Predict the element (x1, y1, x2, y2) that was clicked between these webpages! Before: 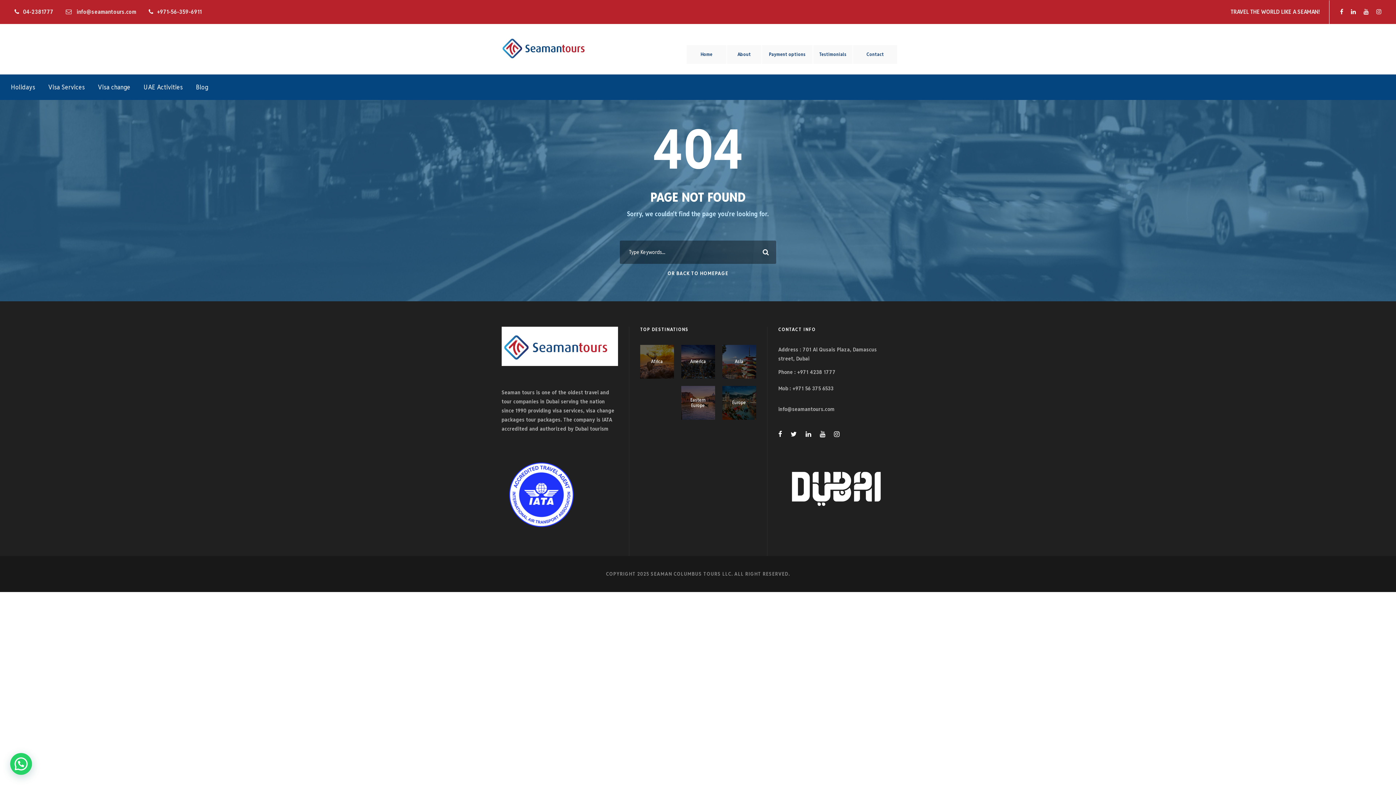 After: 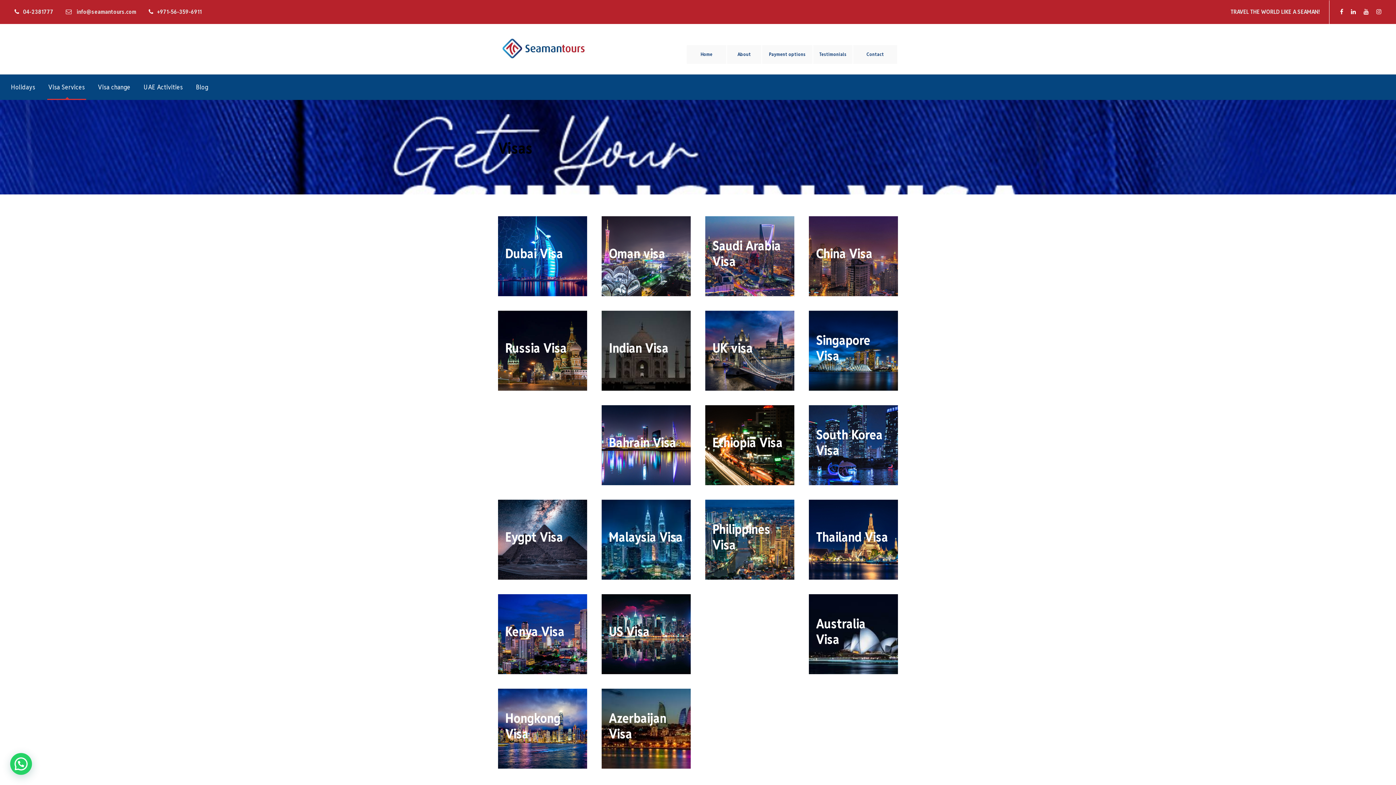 Action: bbox: (48, 81, 84, 99) label: Visa Services